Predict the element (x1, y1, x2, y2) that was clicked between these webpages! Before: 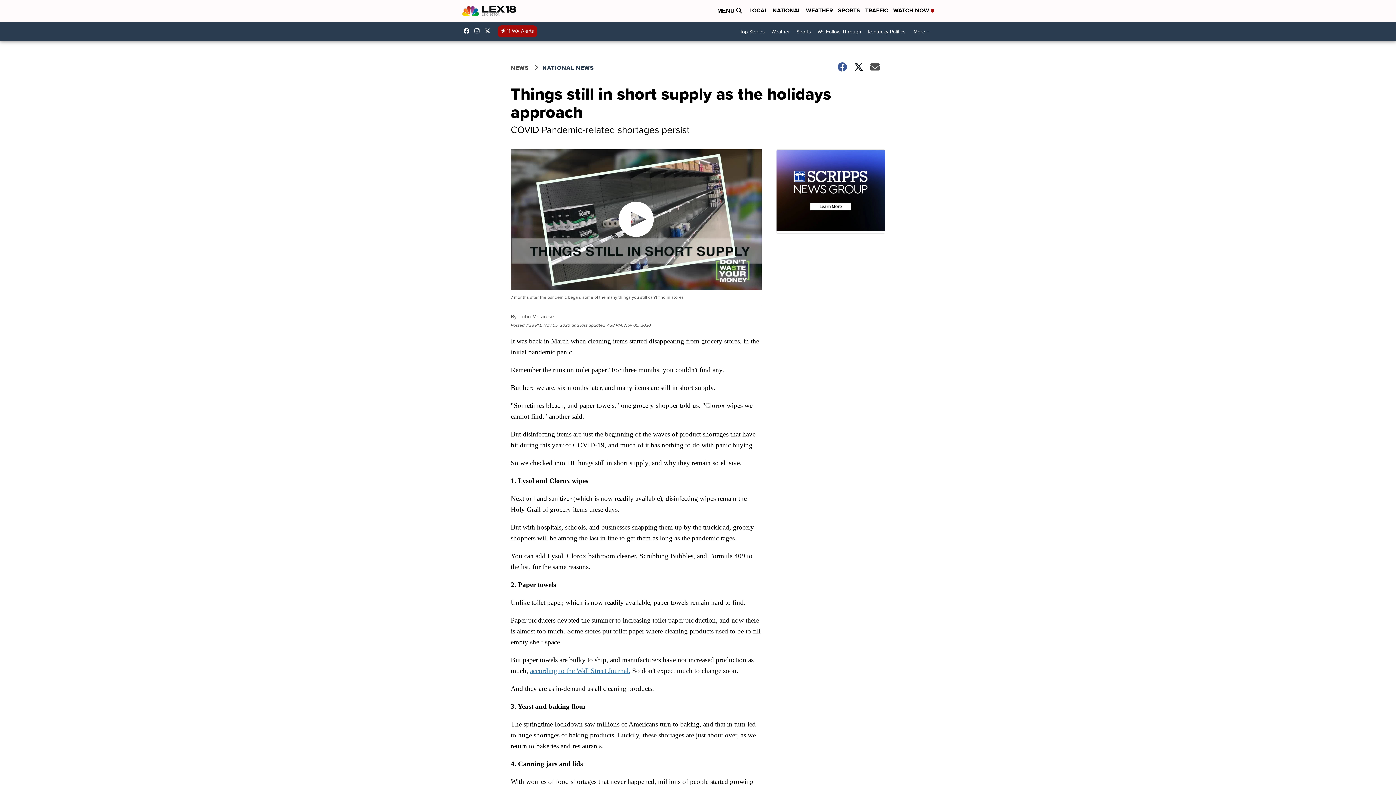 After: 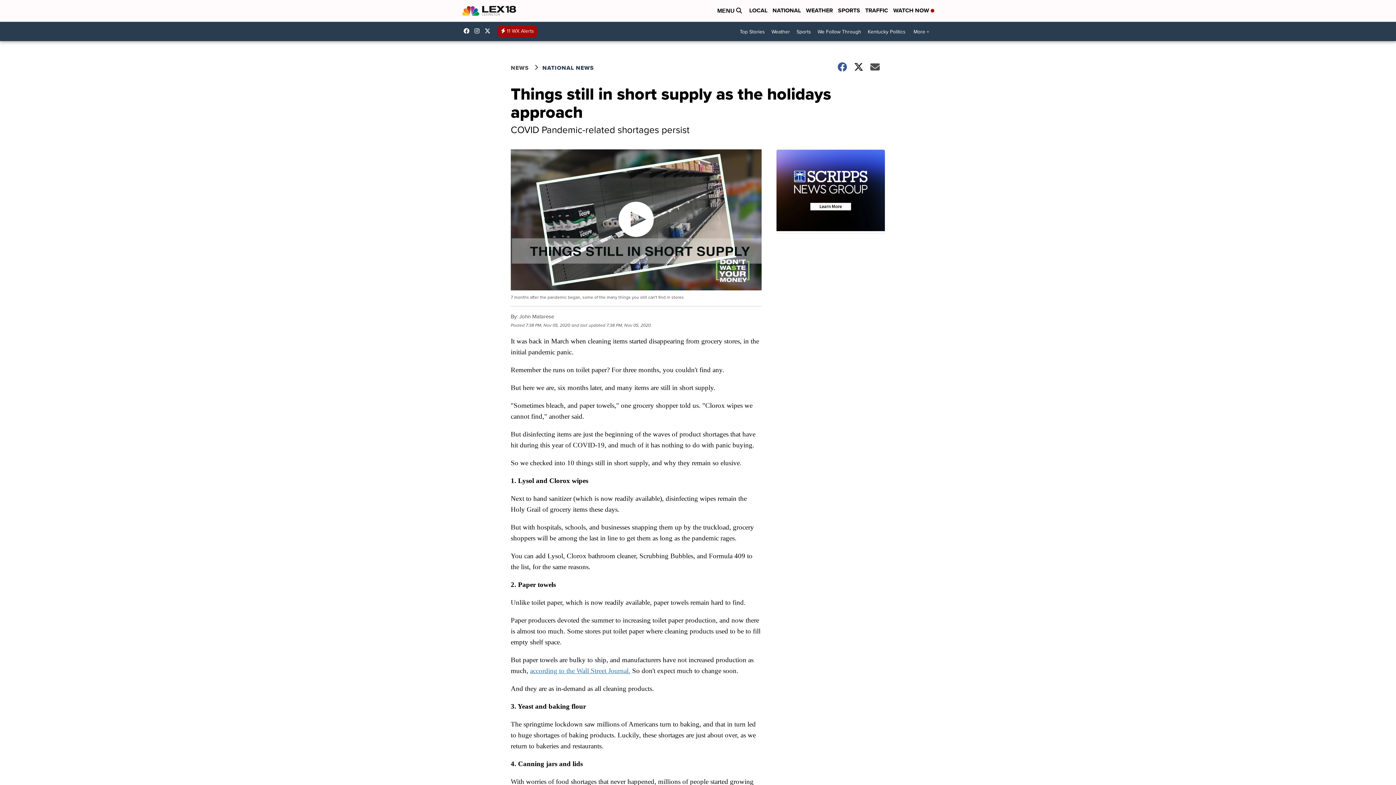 Action: bbox: (474, 28, 483, 33) label: Visit our instagram account